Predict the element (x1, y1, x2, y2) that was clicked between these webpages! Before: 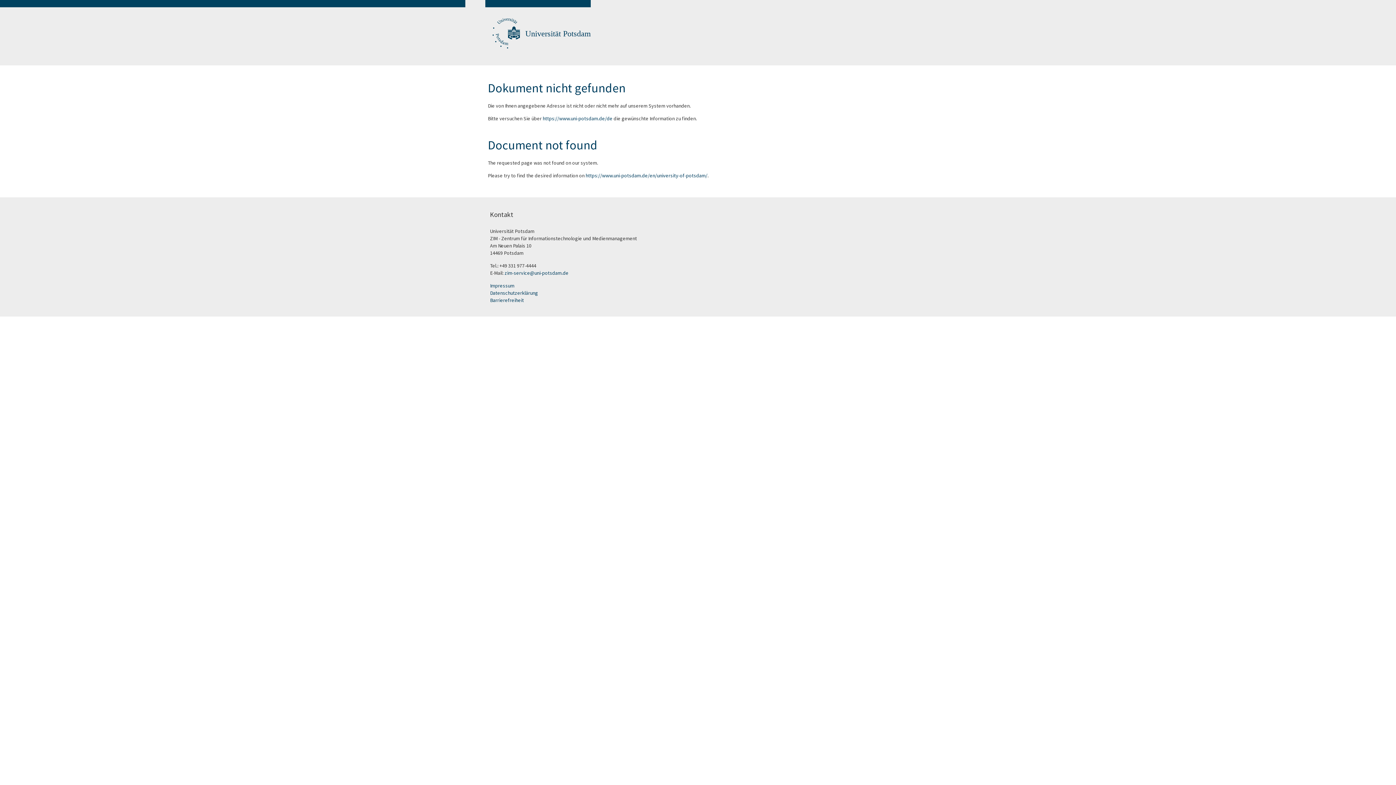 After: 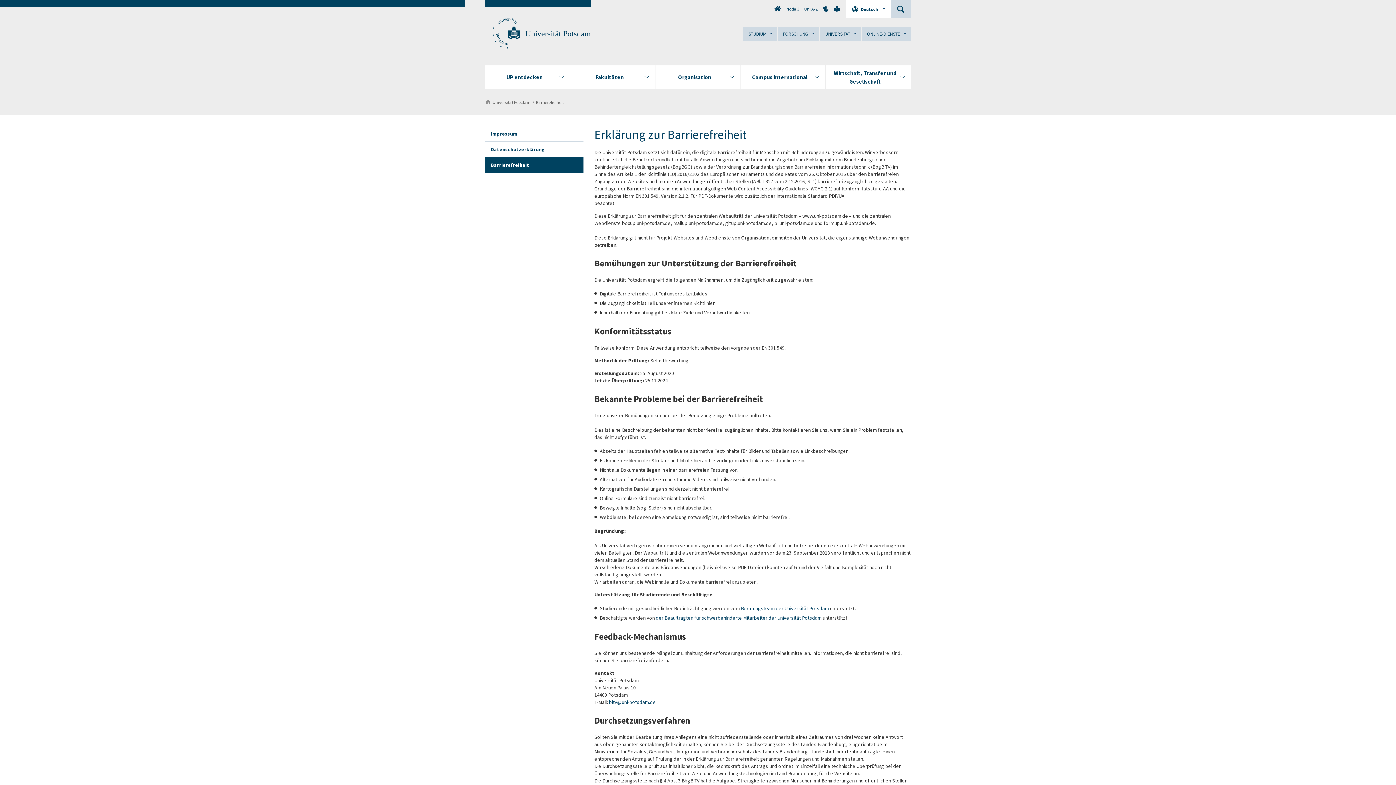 Action: label: Barrierefreiheit bbox: (490, 296, 524, 303)